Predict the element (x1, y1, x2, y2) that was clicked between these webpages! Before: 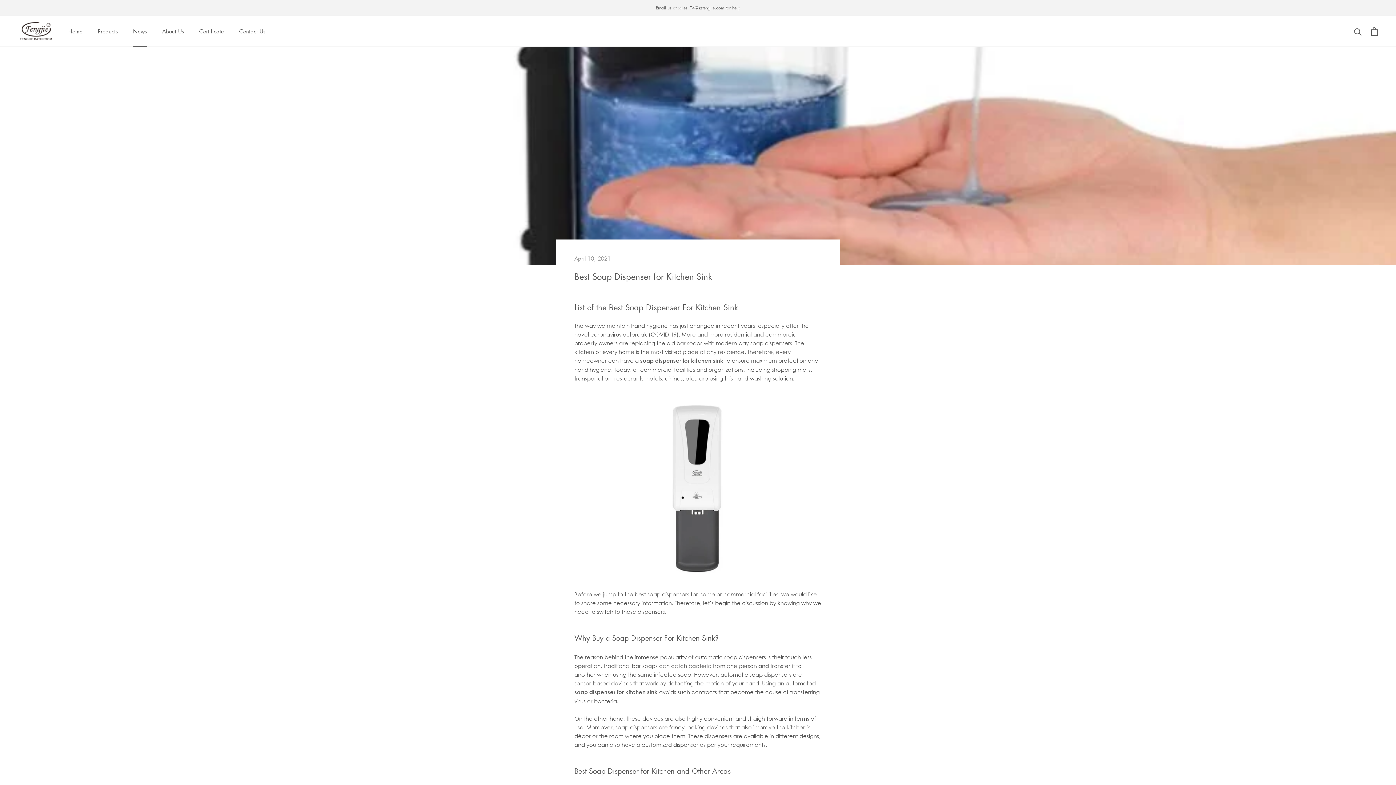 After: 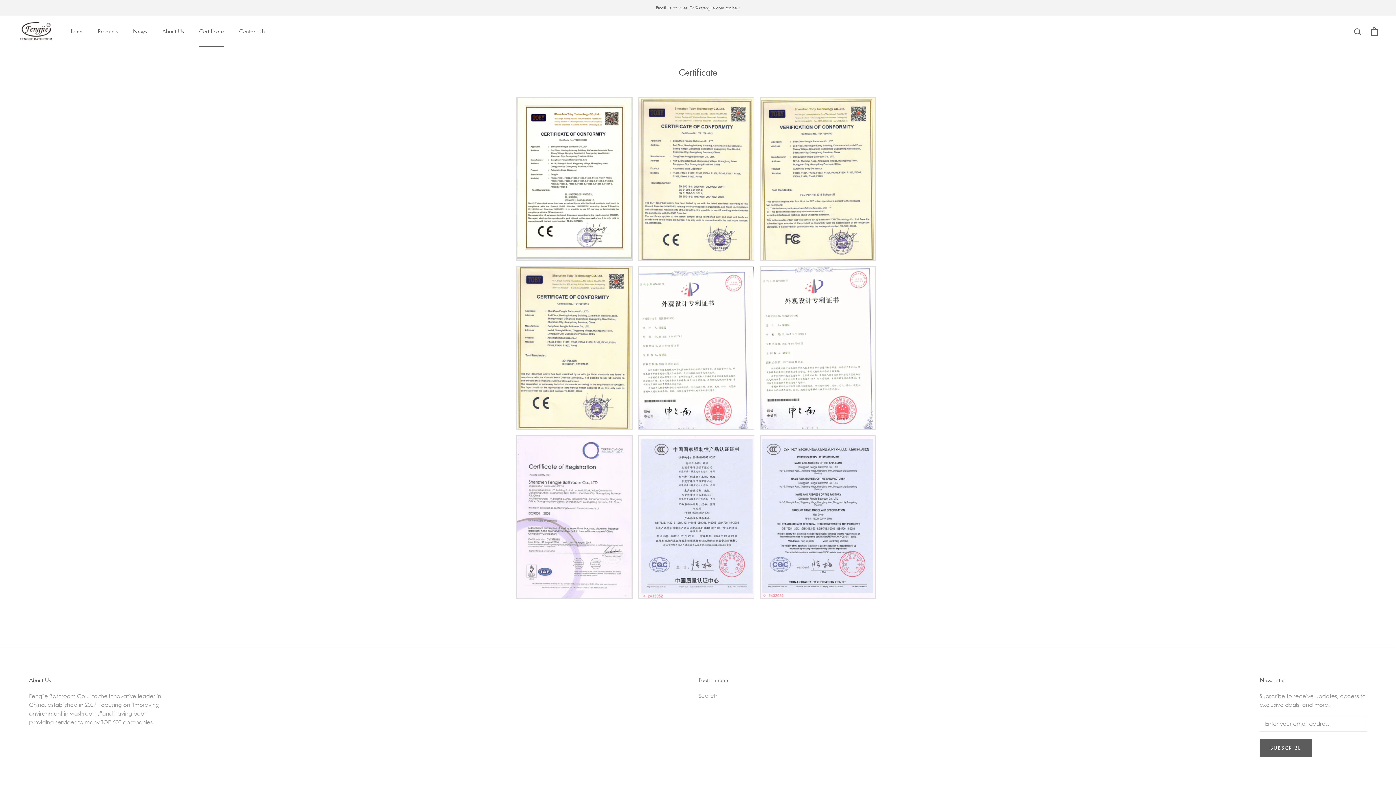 Action: bbox: (199, 27, 224, 34) label: Certificate
Certificate